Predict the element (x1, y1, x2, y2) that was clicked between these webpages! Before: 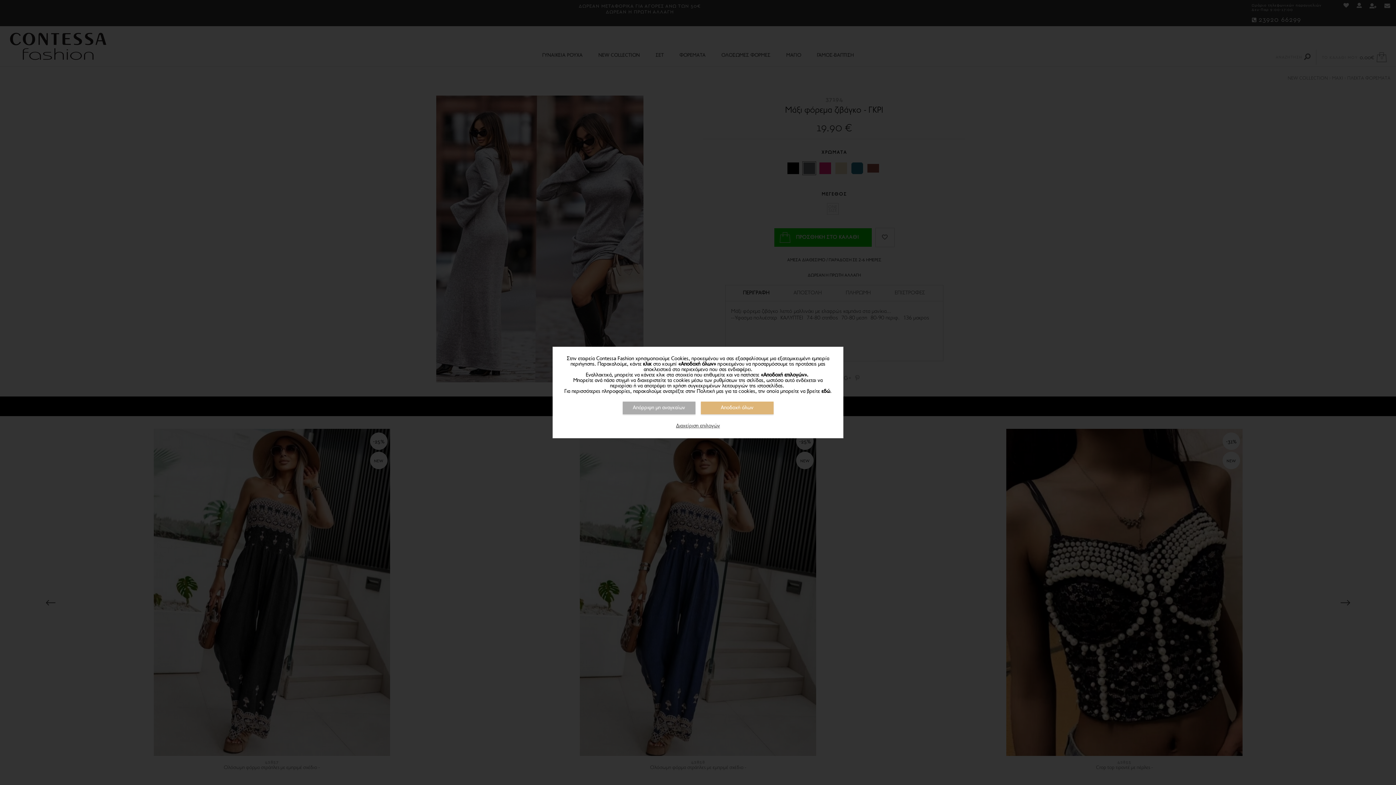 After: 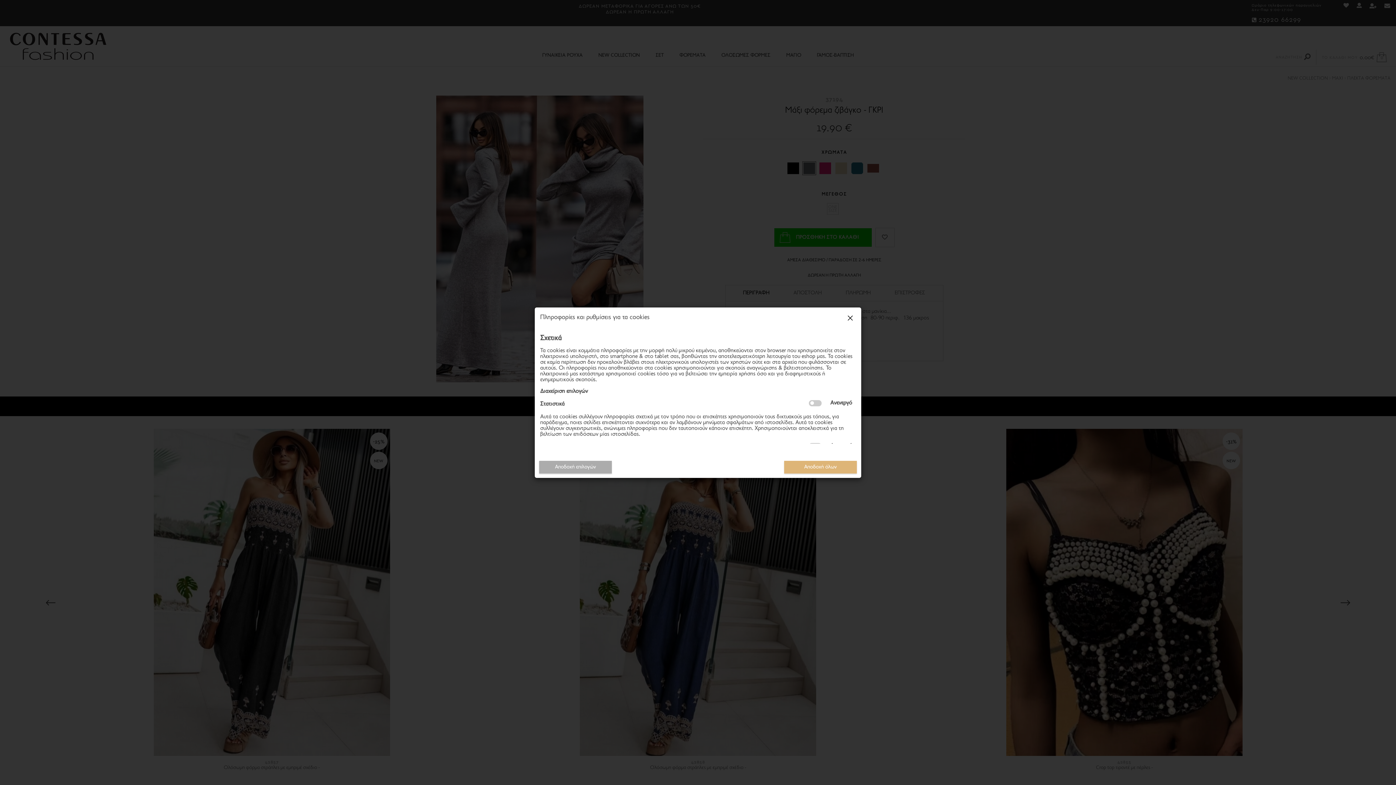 Action: bbox: (676, 423, 720, 429) label: Διαχείριση επιλογών